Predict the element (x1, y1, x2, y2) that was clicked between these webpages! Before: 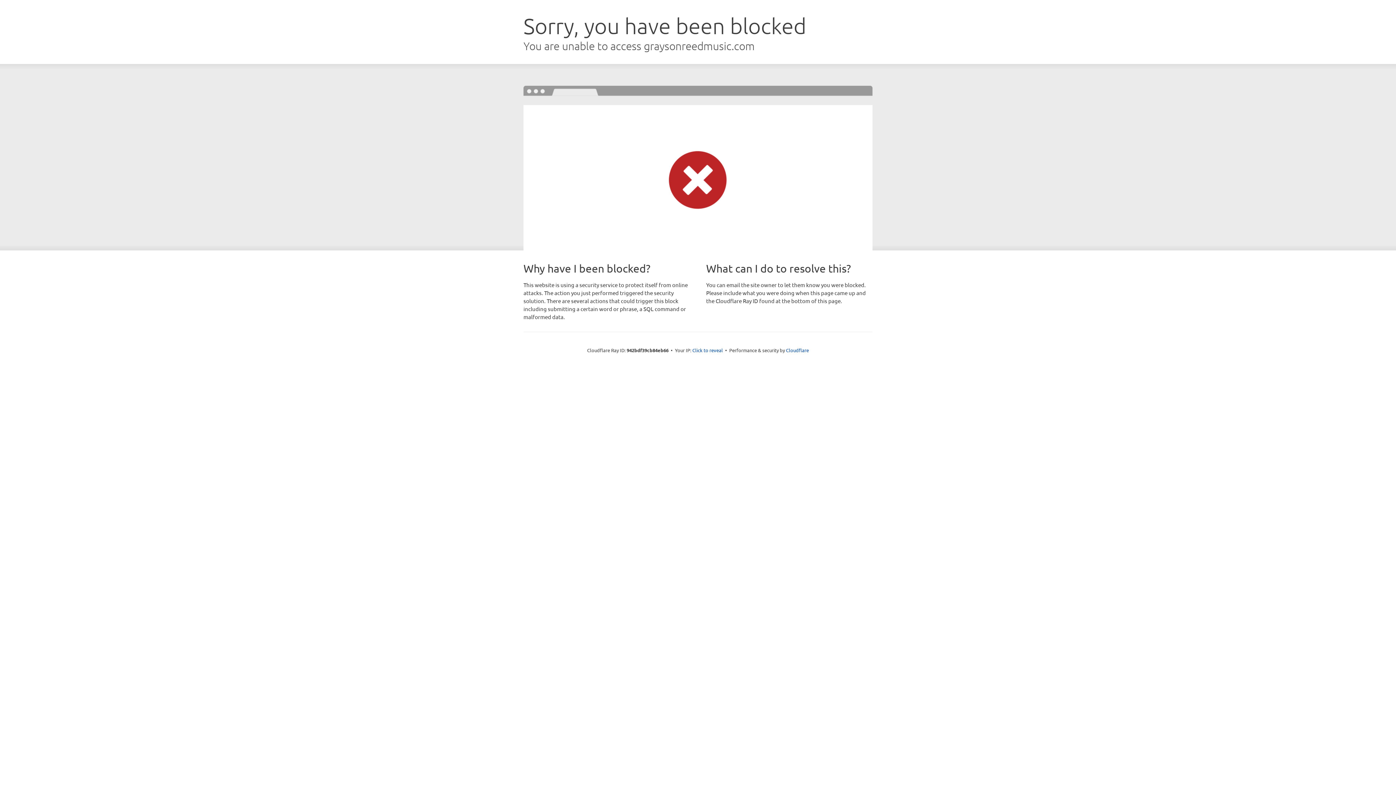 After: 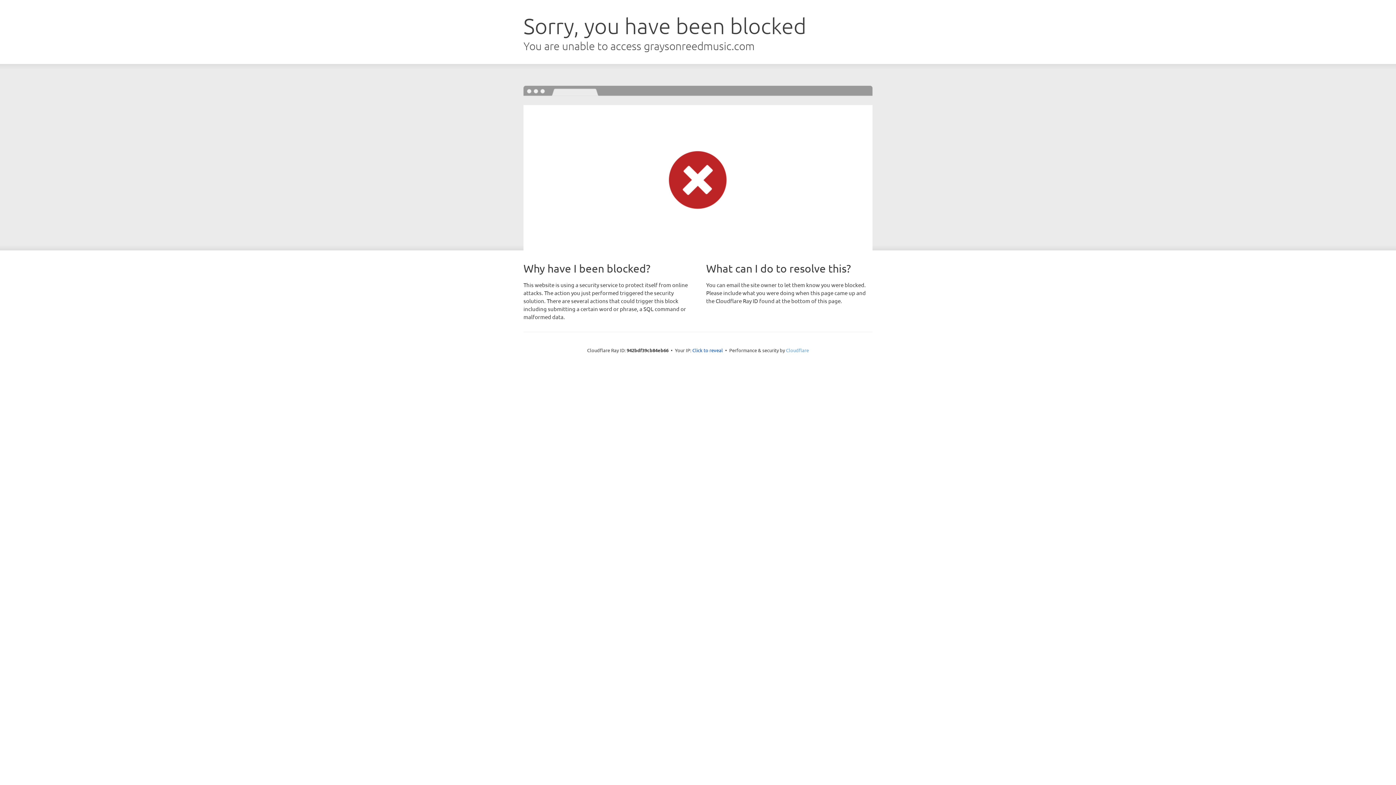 Action: label: Cloudflare bbox: (786, 347, 809, 353)